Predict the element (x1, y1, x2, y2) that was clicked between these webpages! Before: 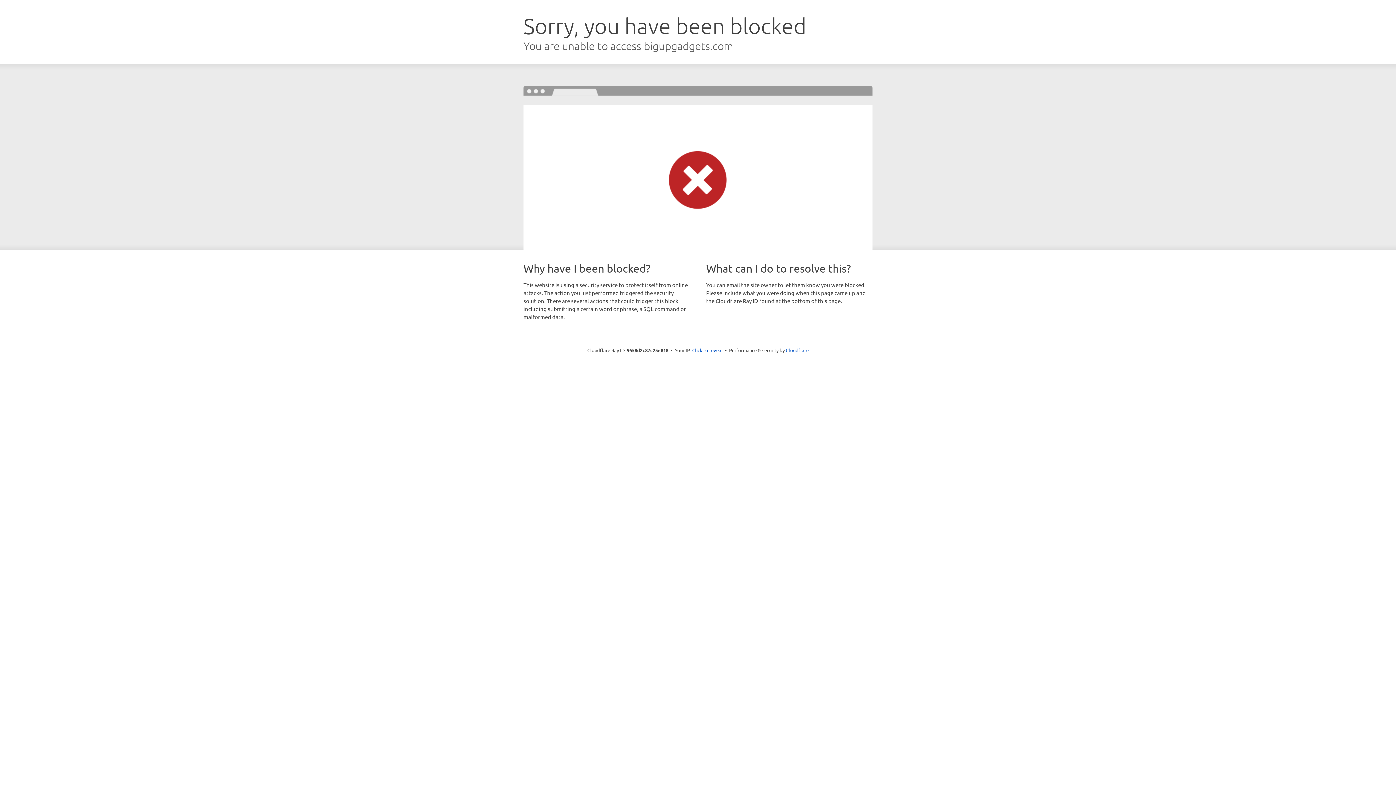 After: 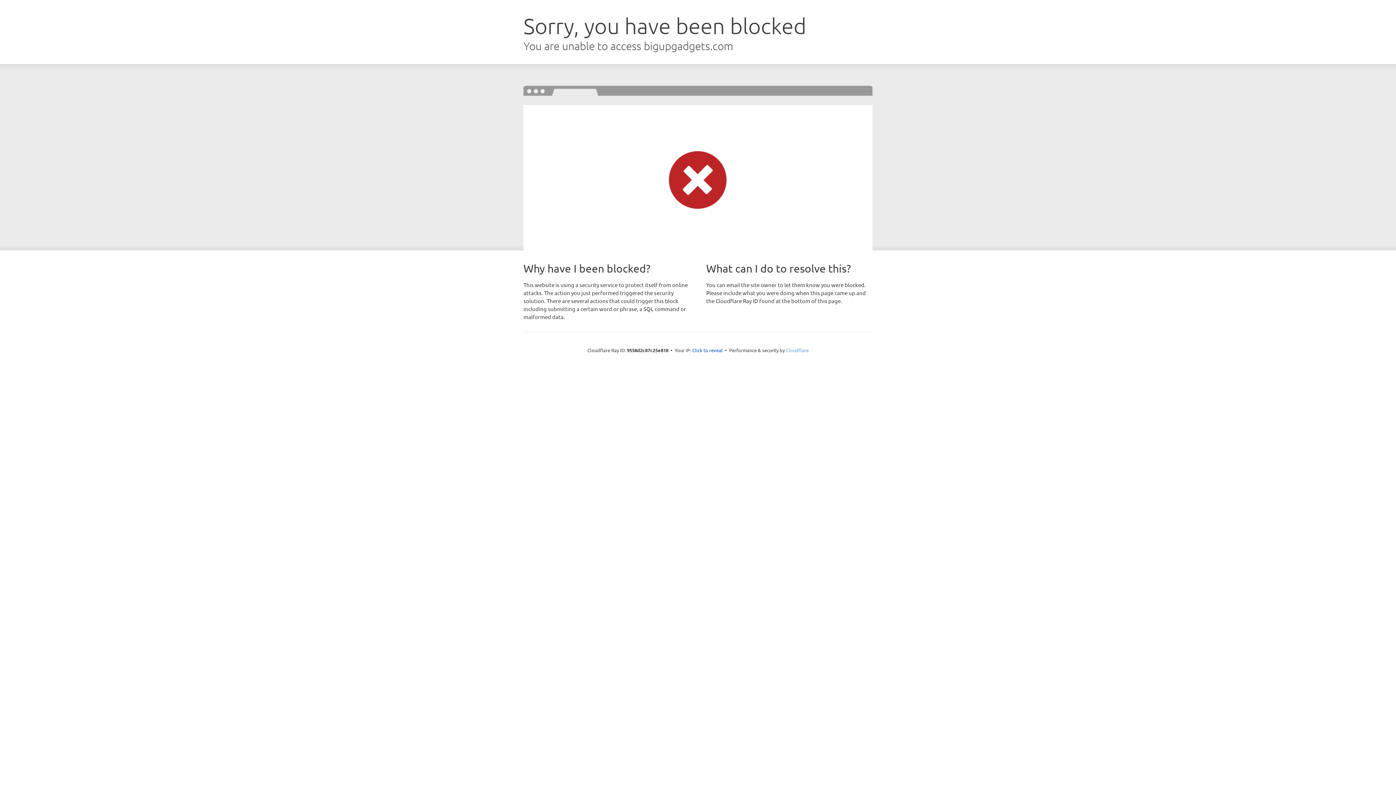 Action: bbox: (786, 347, 808, 353) label: Cloudflare